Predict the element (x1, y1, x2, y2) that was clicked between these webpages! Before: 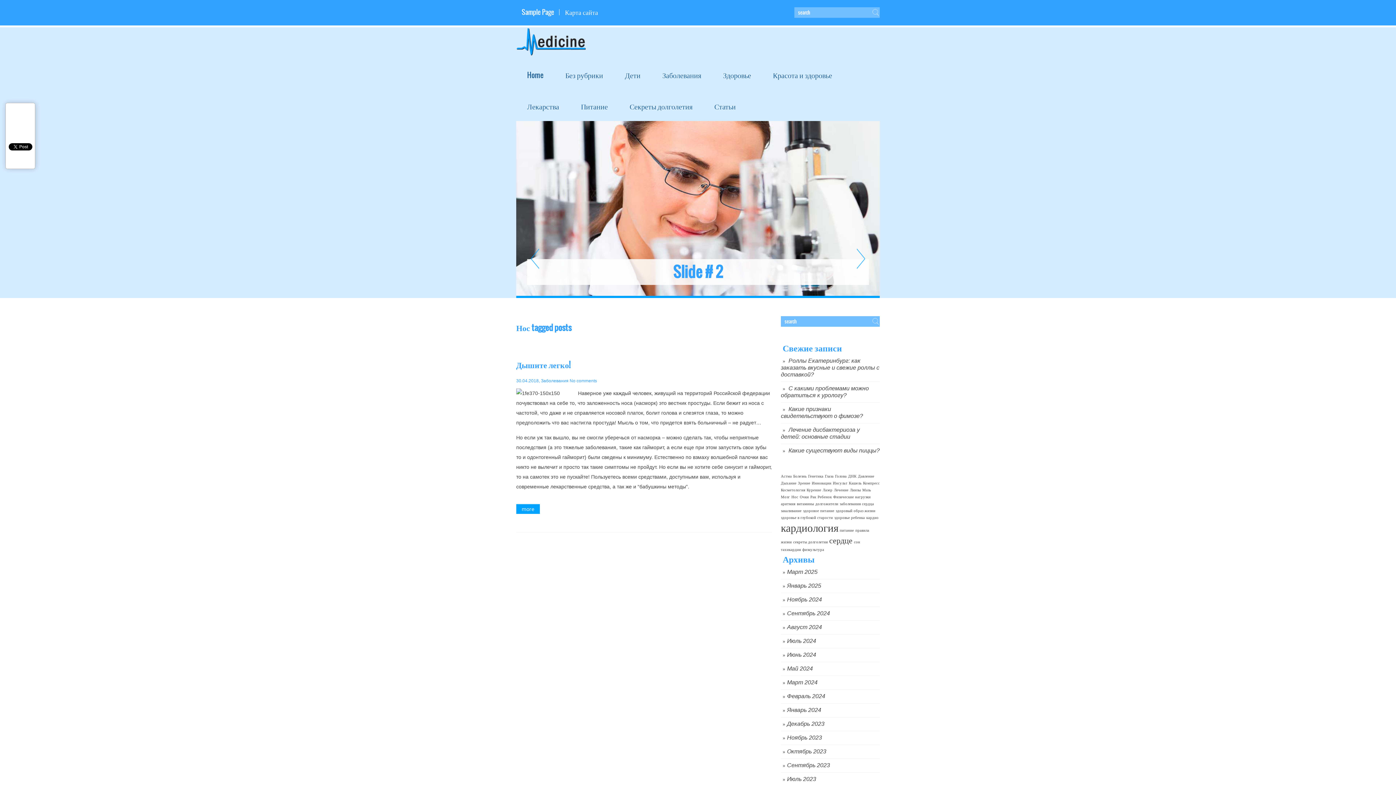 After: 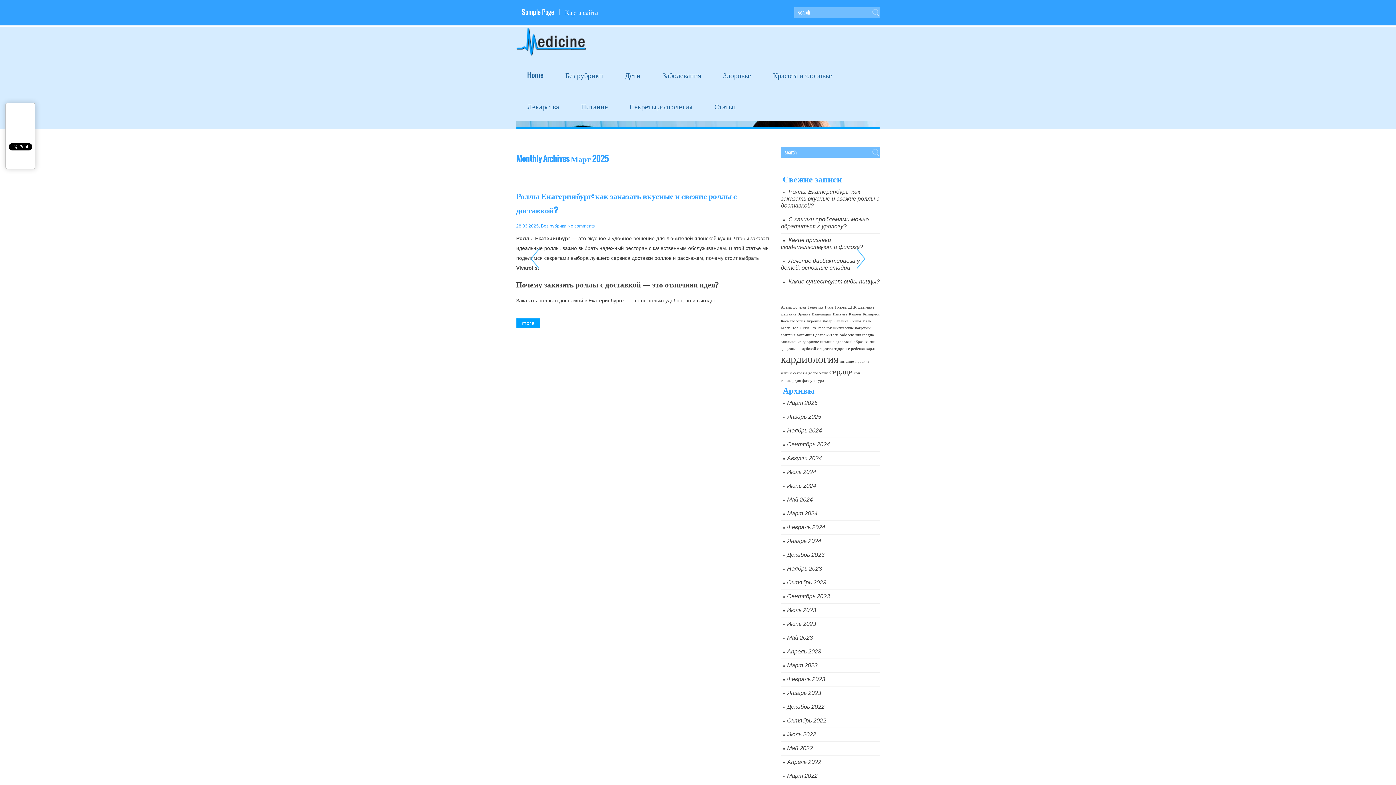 Action: bbox: (787, 569, 817, 575) label: Март 2025